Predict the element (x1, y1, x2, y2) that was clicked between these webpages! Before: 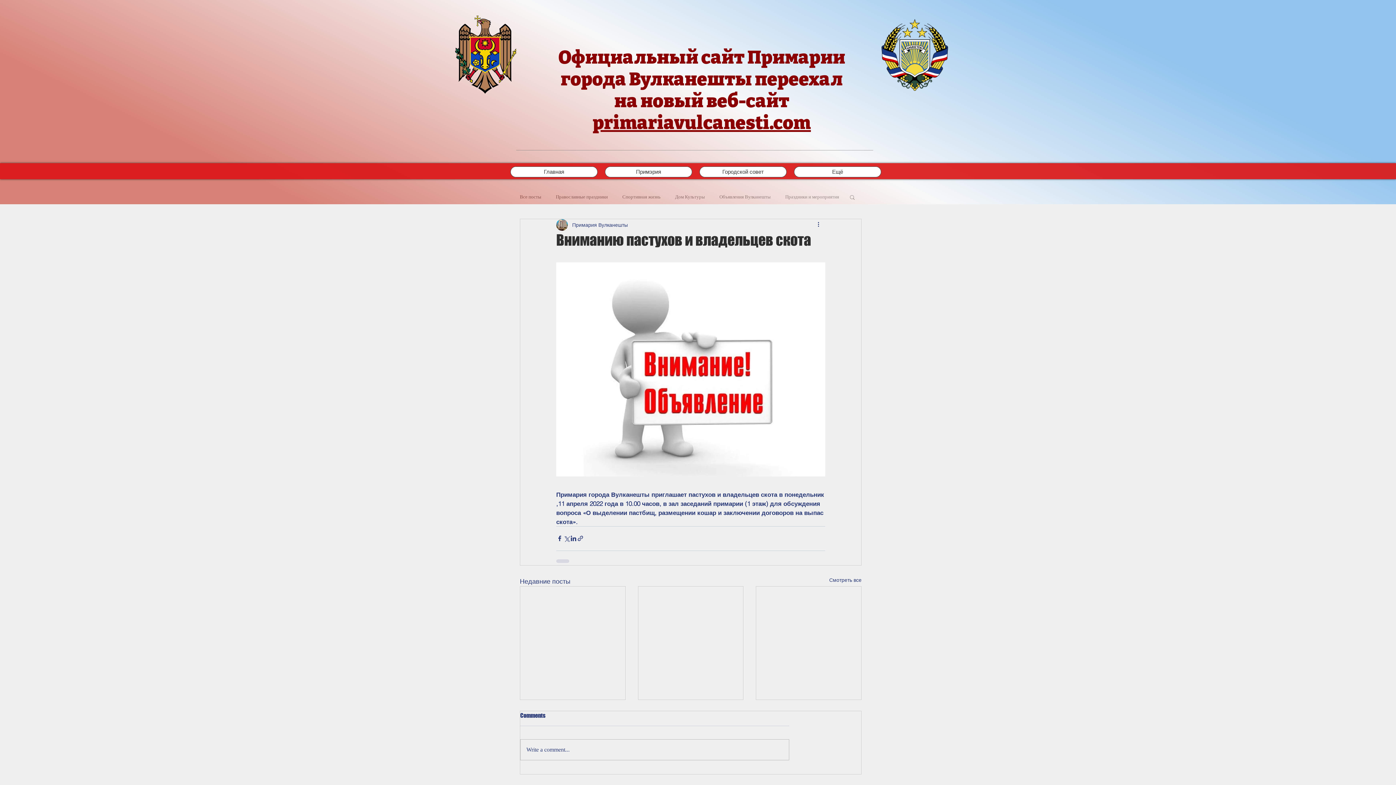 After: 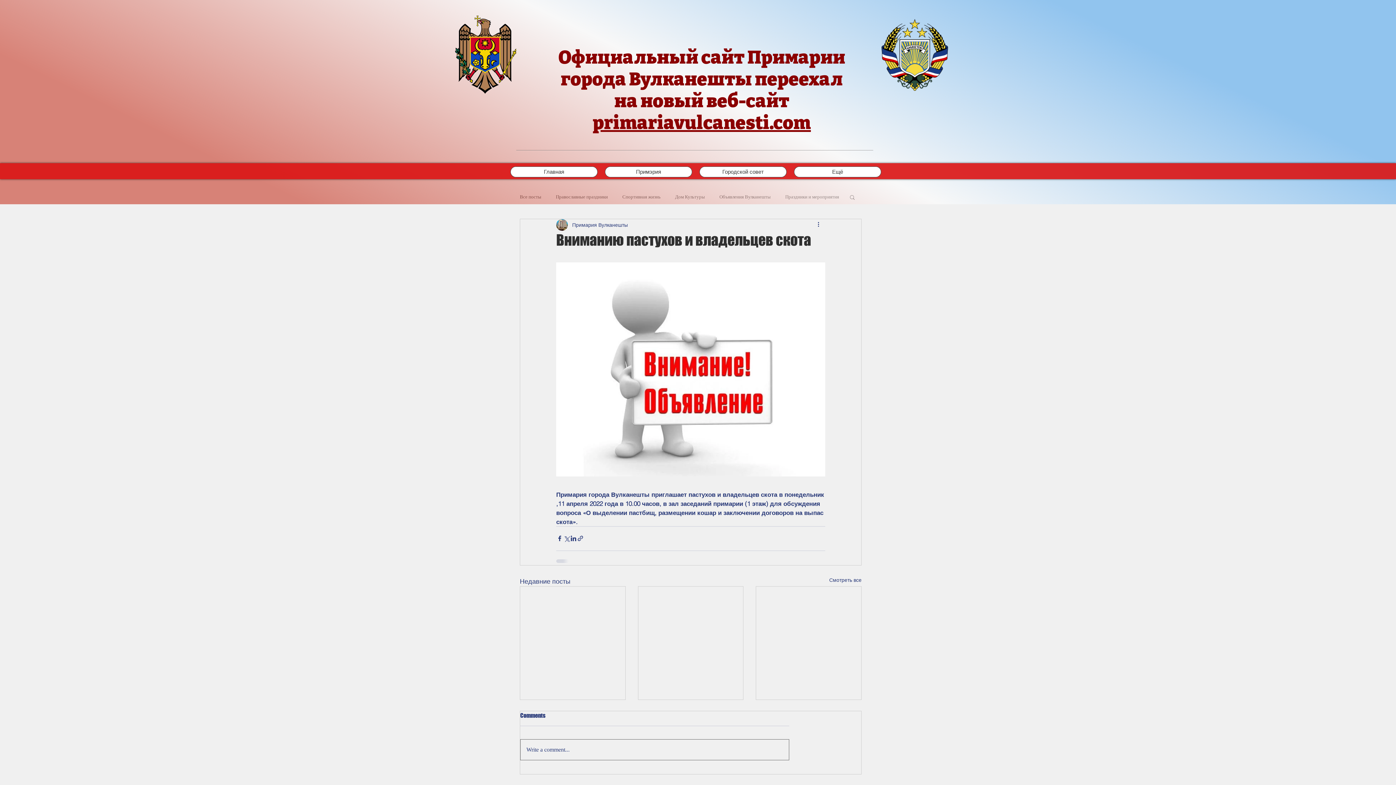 Action: label: Write a comment... bbox: (520, 740, 789, 760)